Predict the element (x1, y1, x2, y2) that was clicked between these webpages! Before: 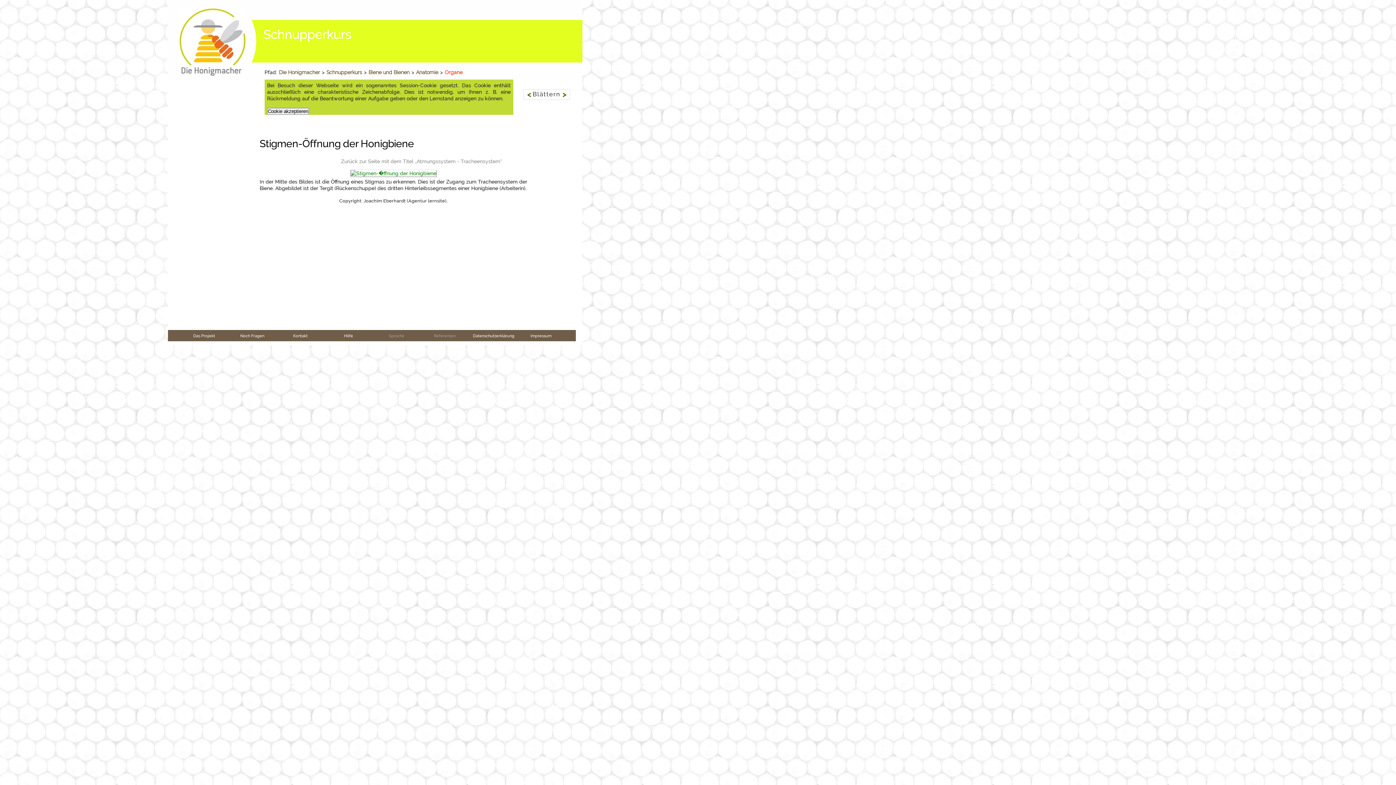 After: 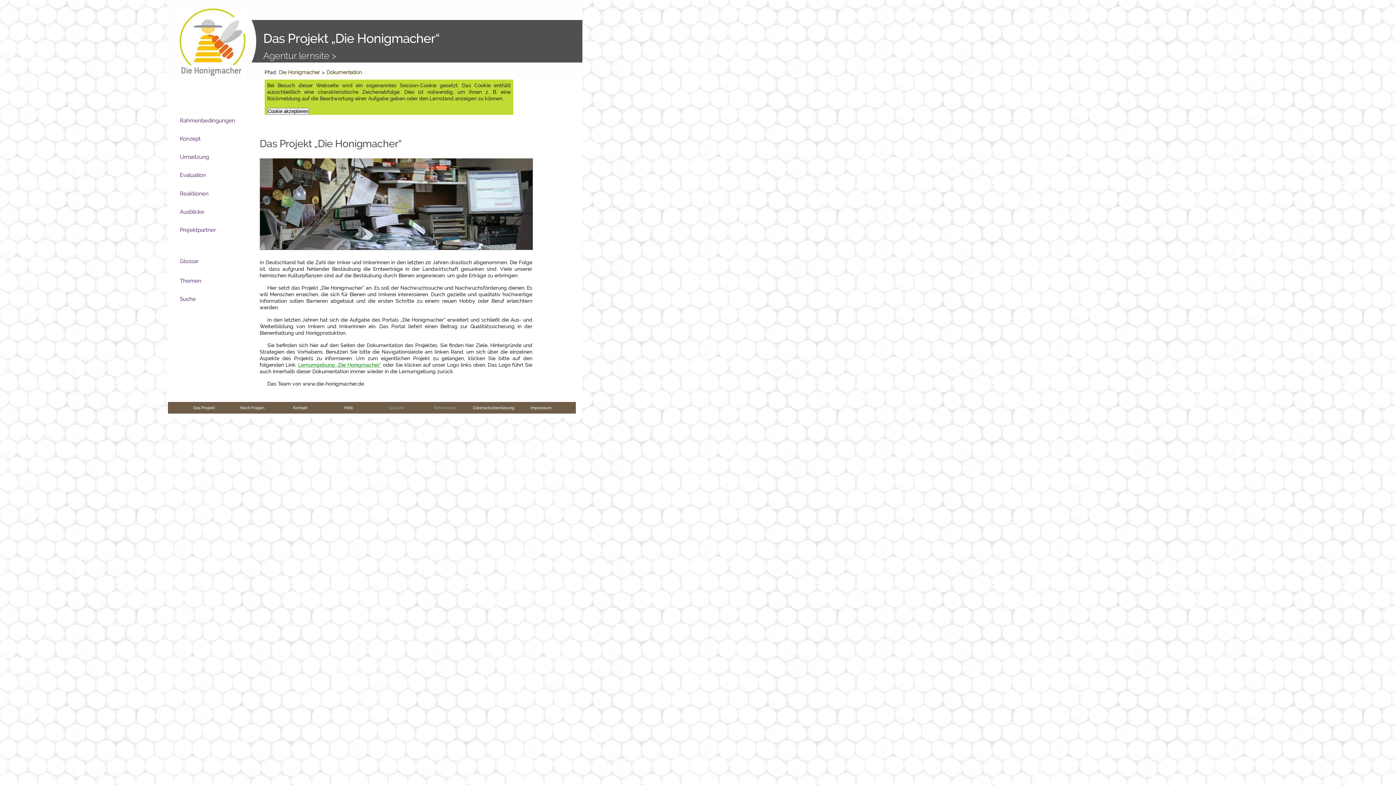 Action: bbox: (193, 333, 215, 338) label: Das Projekt